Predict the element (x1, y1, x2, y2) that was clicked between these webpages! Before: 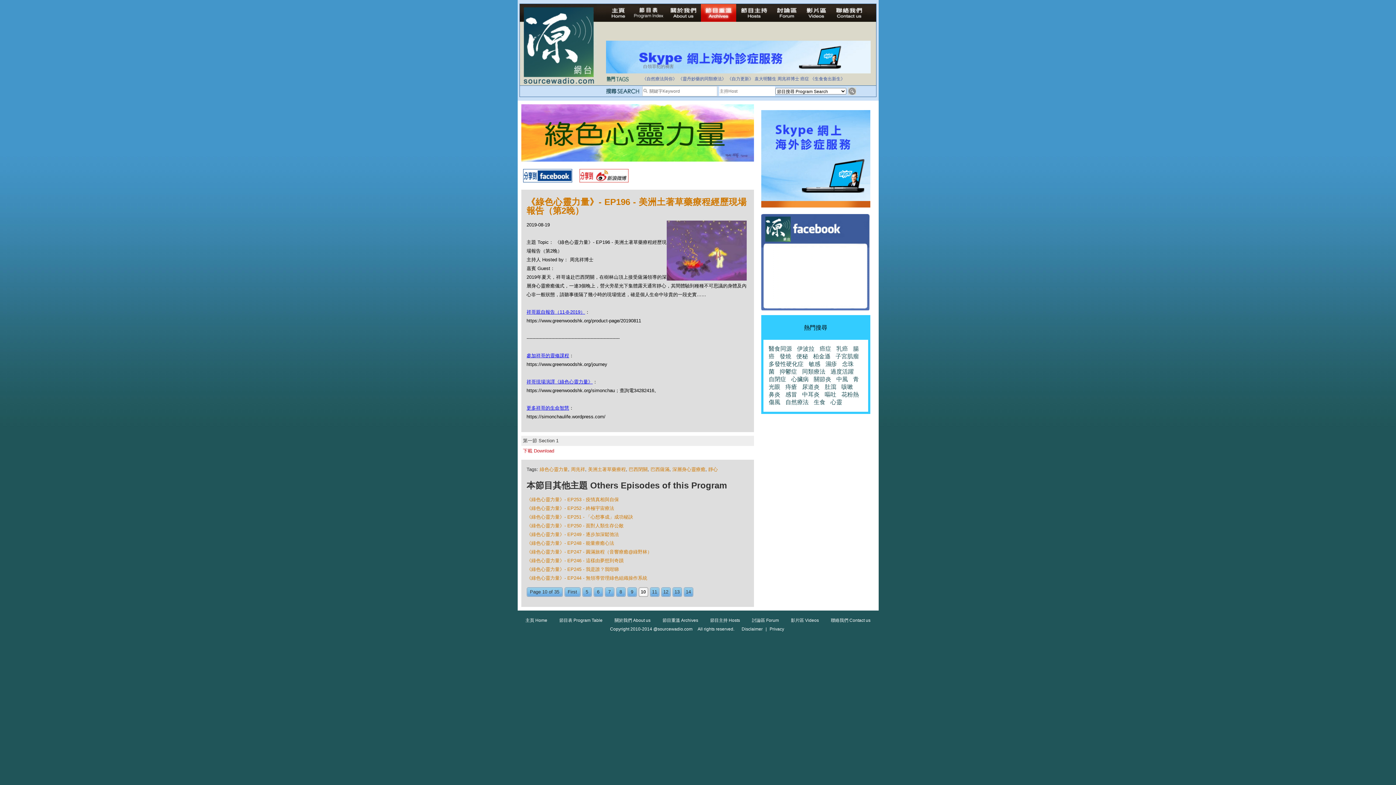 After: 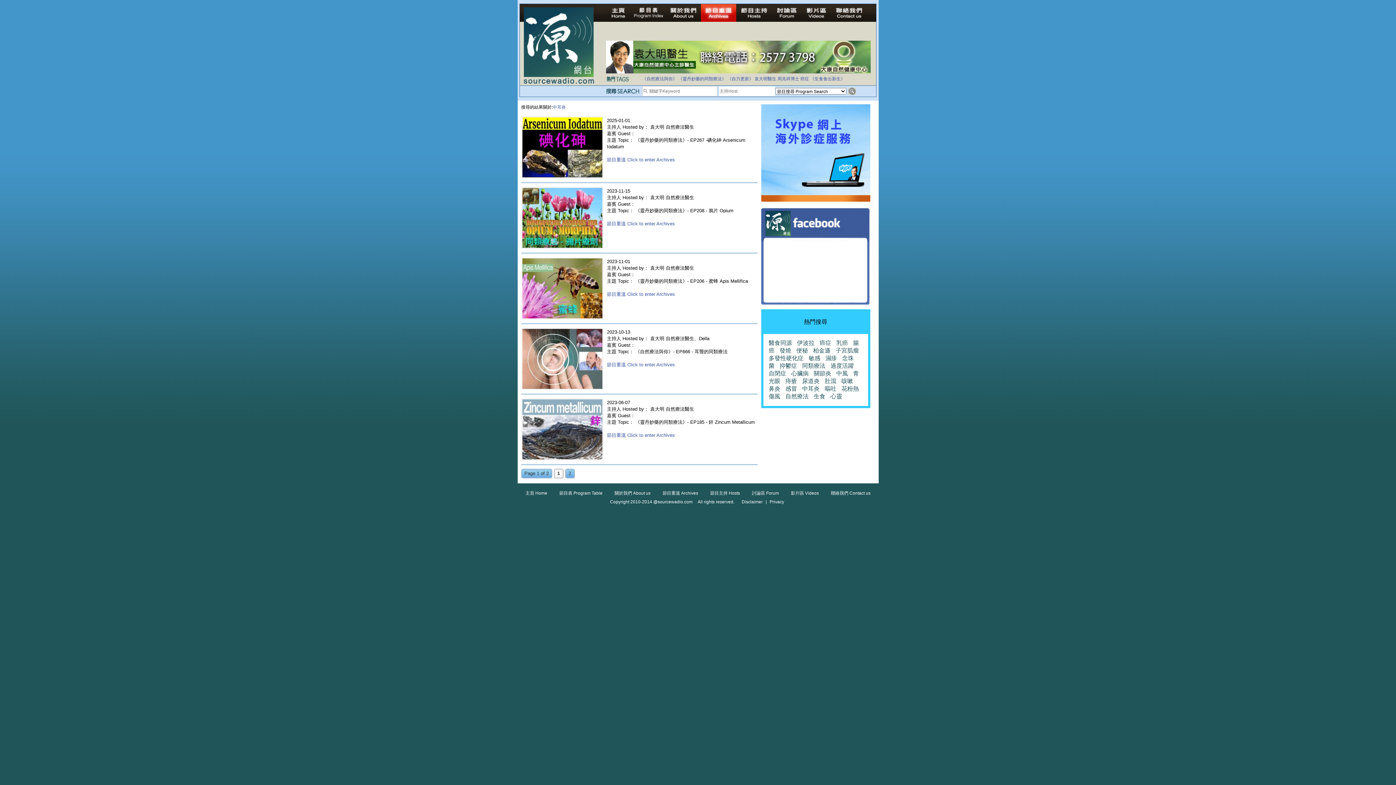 Action: bbox: (802, 391, 819, 397) label: 中耳炎